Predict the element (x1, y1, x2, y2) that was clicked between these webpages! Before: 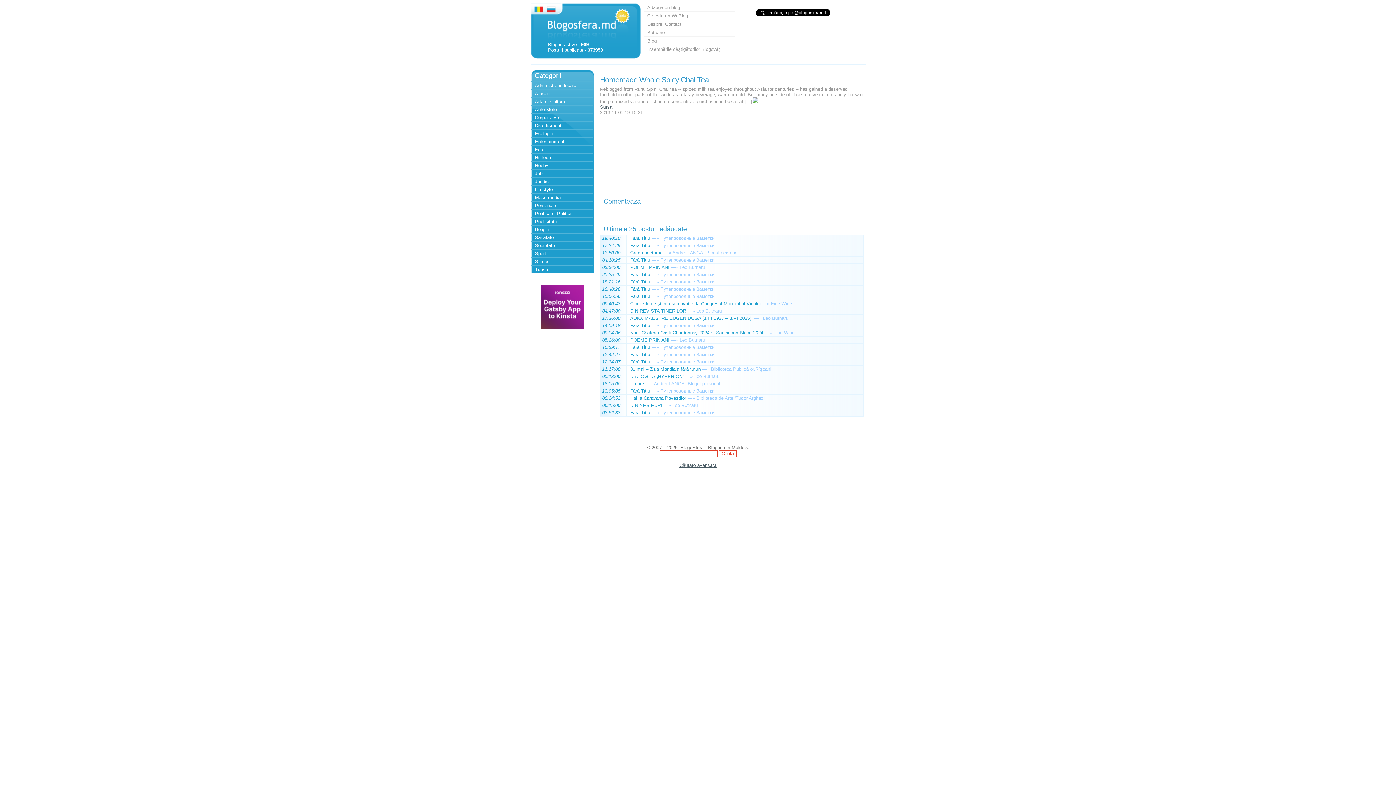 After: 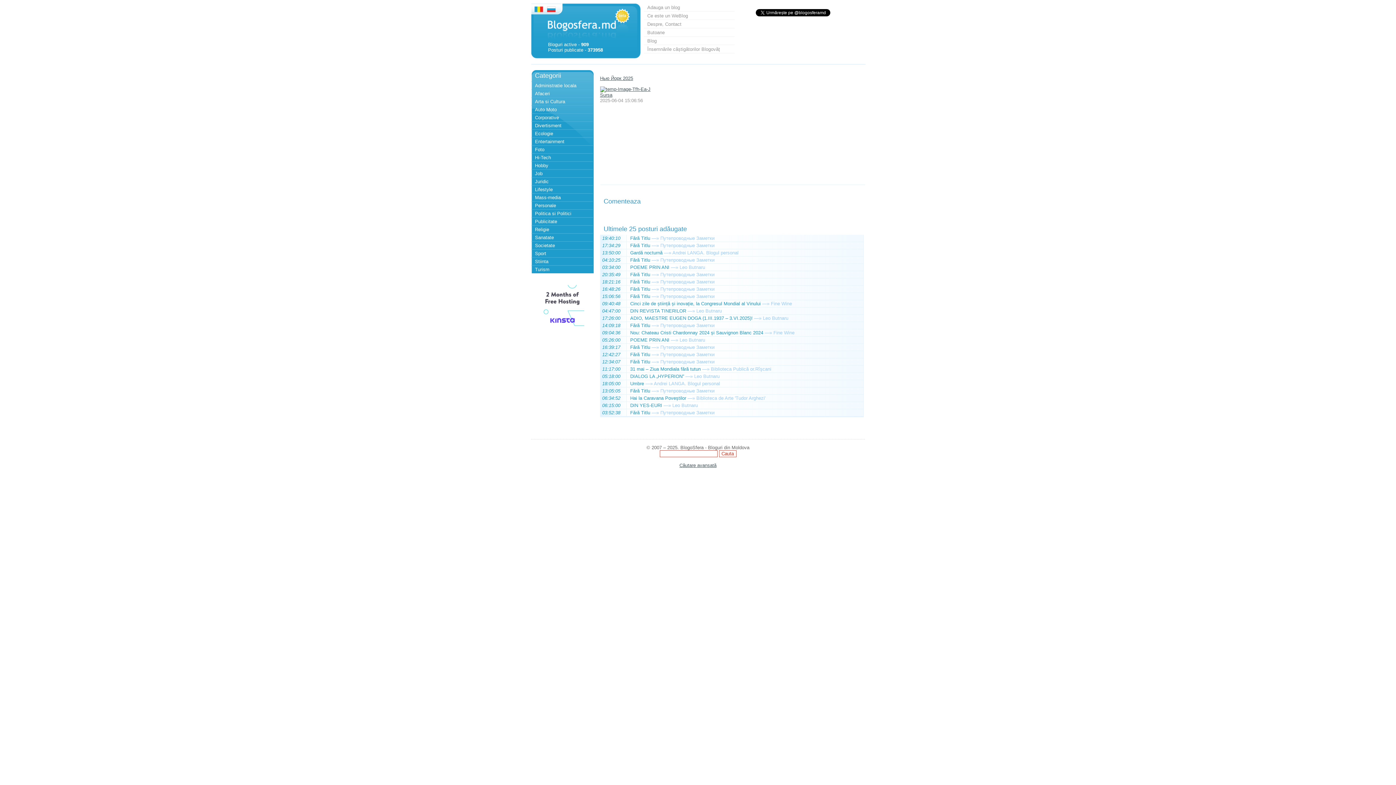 Action: label: —» bbox: (651, 293, 659, 299)